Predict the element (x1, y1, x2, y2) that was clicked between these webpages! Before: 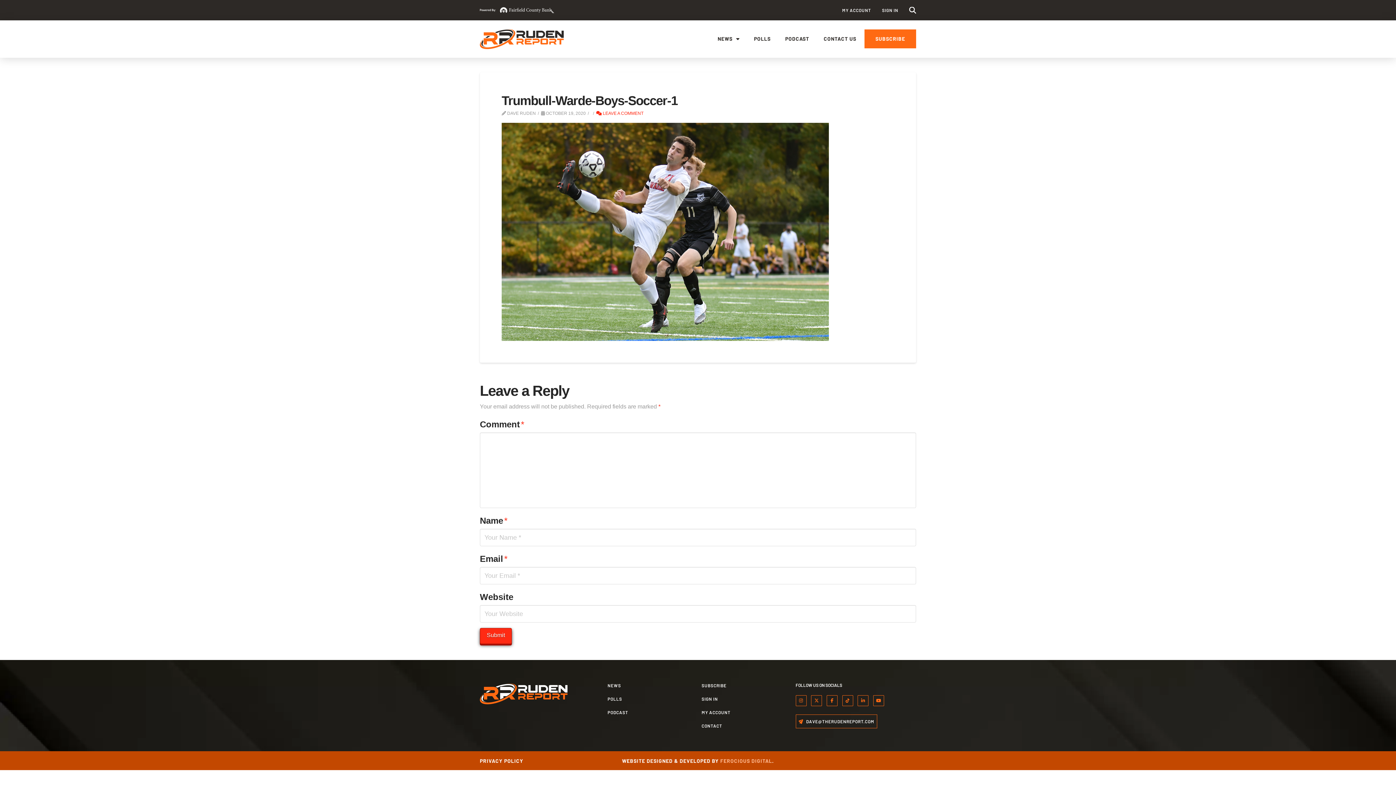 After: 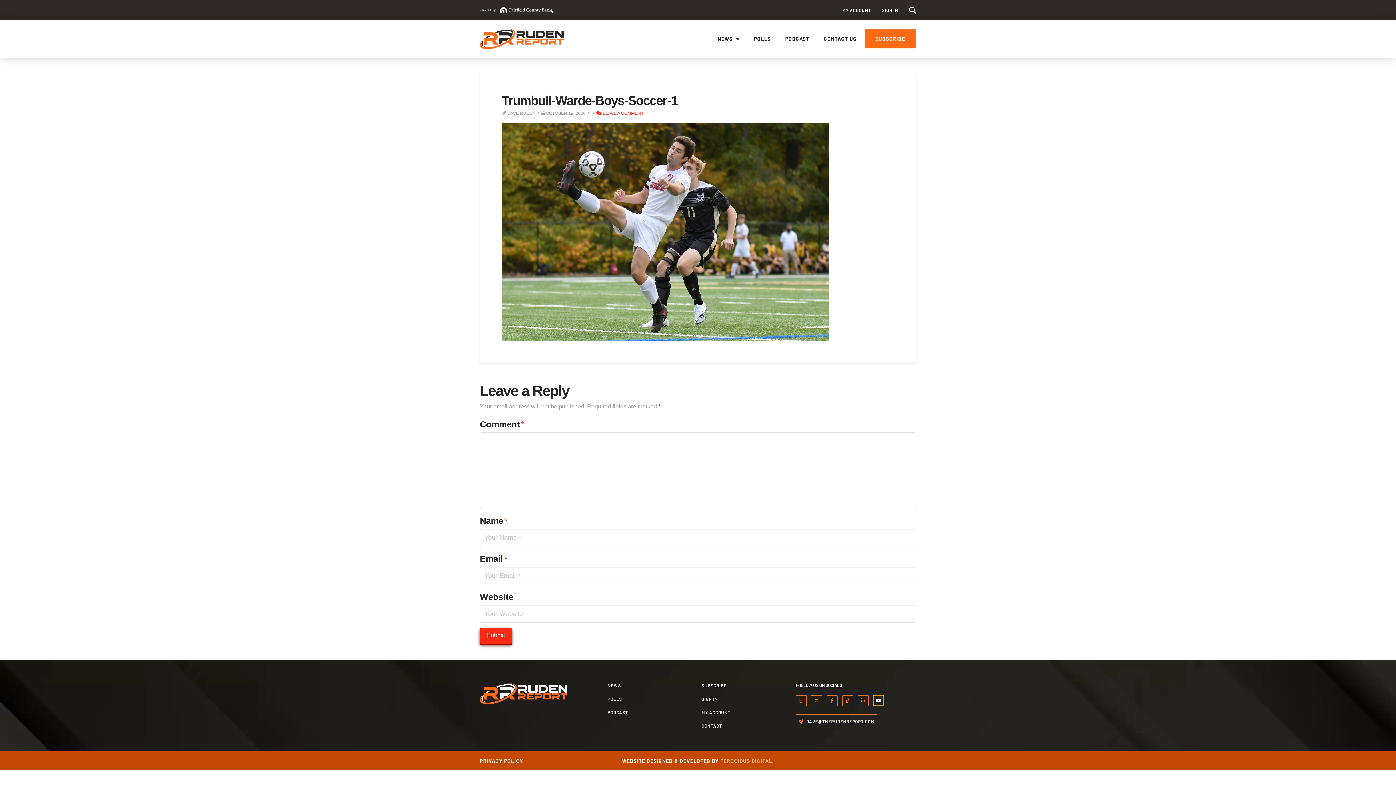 Action: bbox: (873, 695, 884, 706)